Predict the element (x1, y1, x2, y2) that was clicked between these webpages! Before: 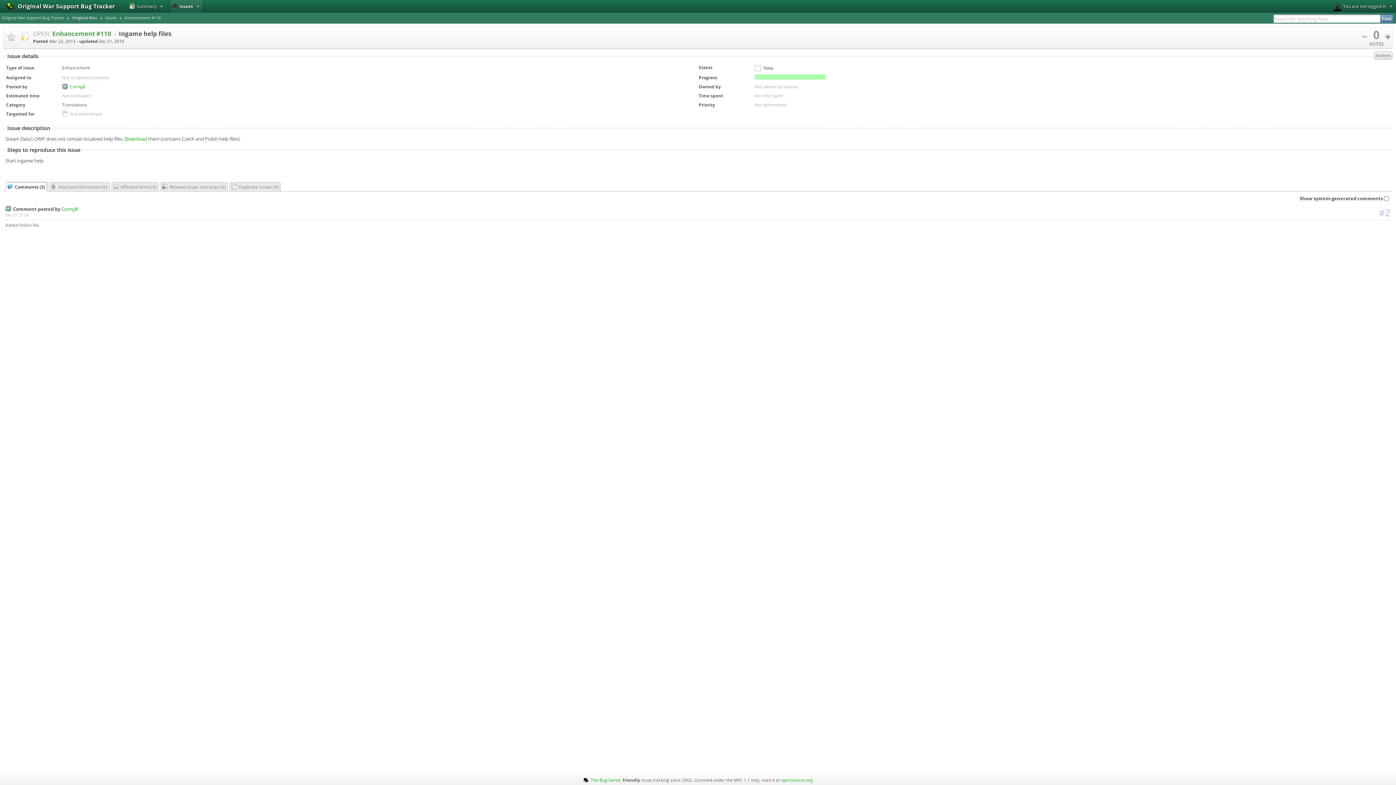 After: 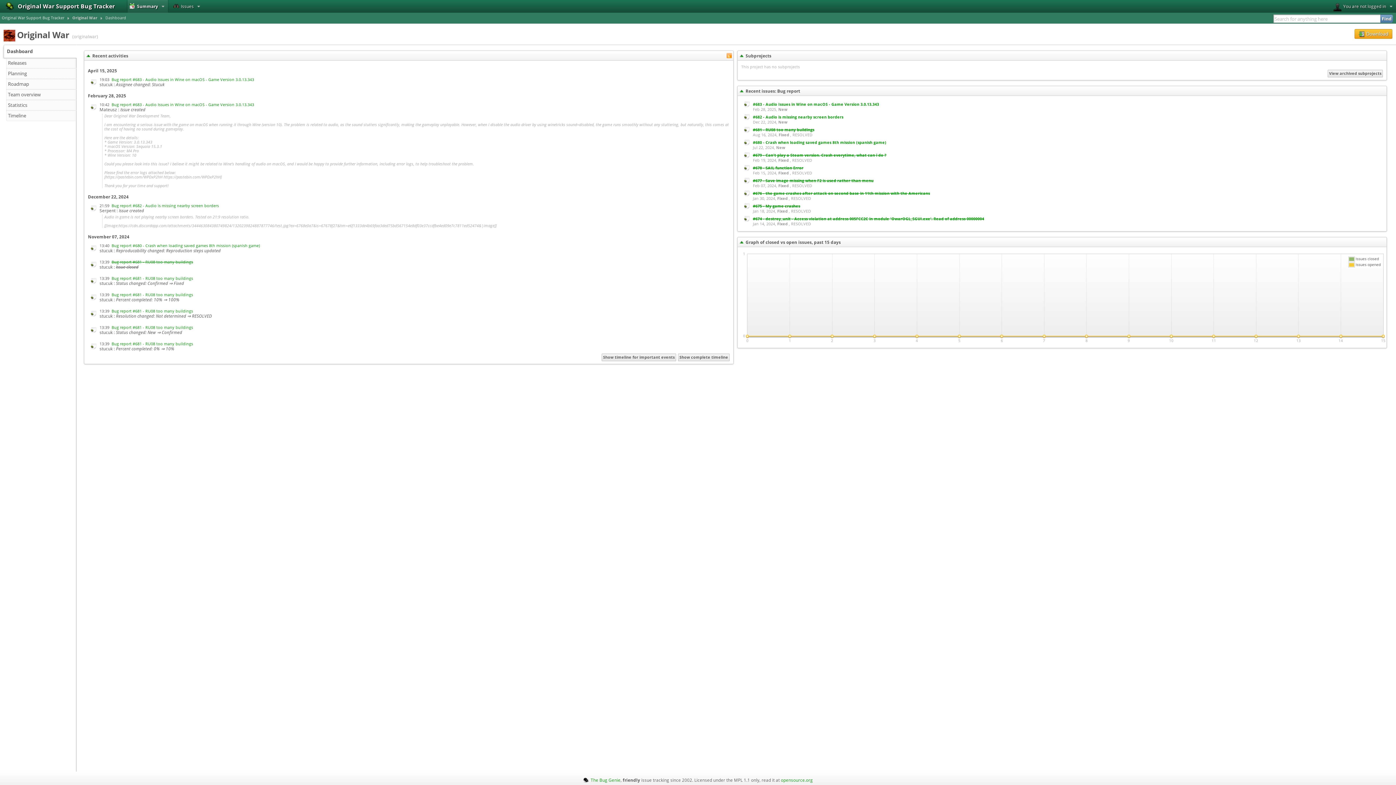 Action: bbox: (72, 15, 97, 20) label: Original War